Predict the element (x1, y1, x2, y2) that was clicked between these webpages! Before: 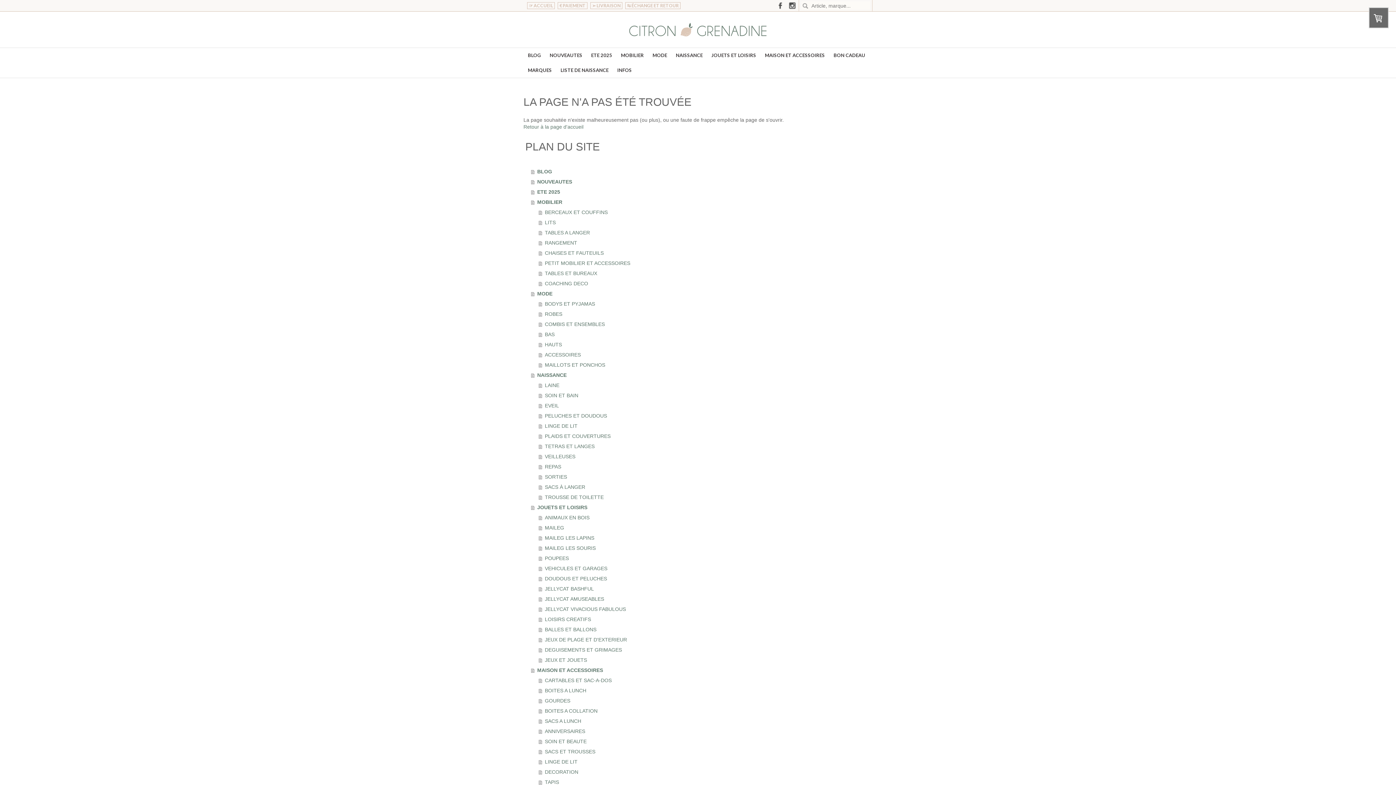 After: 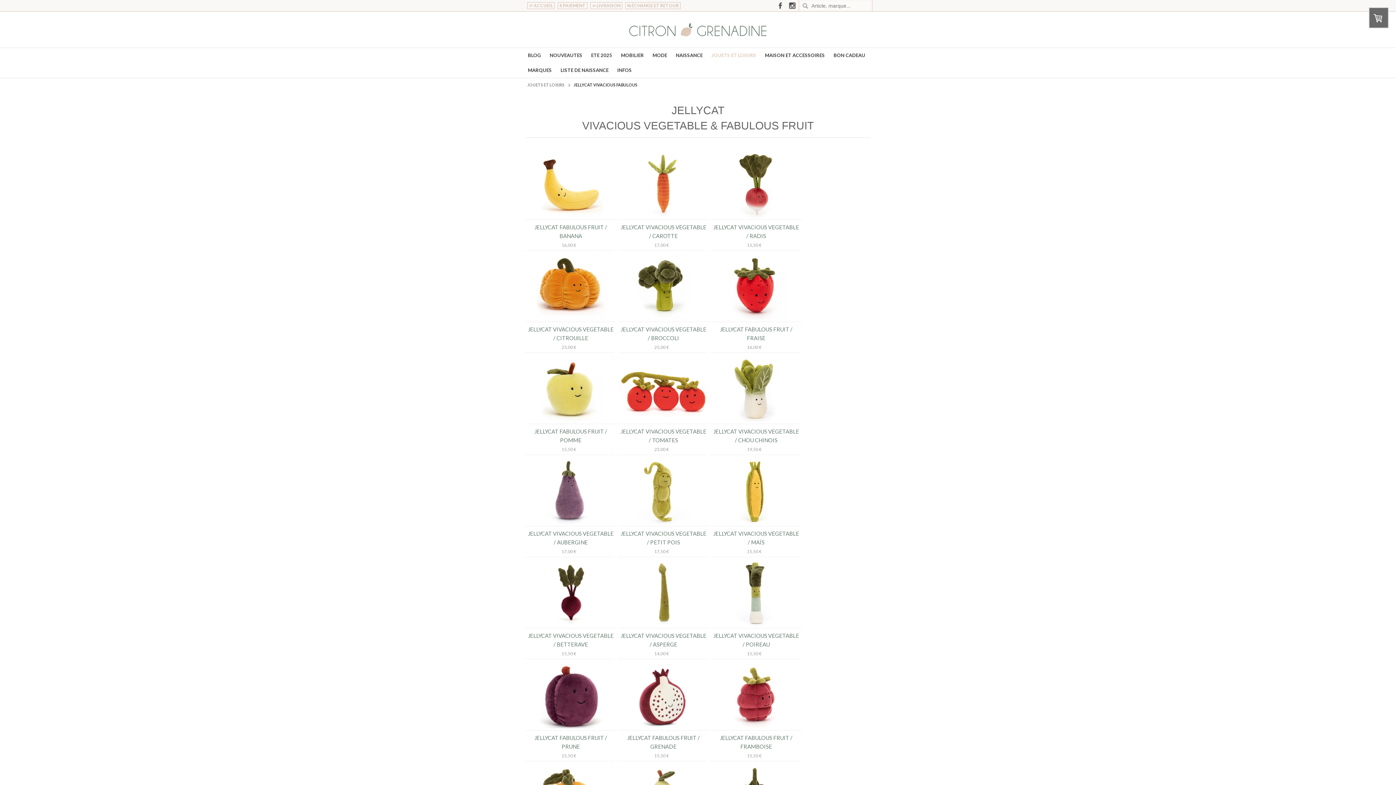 Action: bbox: (538, 604, 872, 614) label: JELLYCAT VIVACIOUS FABULOUS